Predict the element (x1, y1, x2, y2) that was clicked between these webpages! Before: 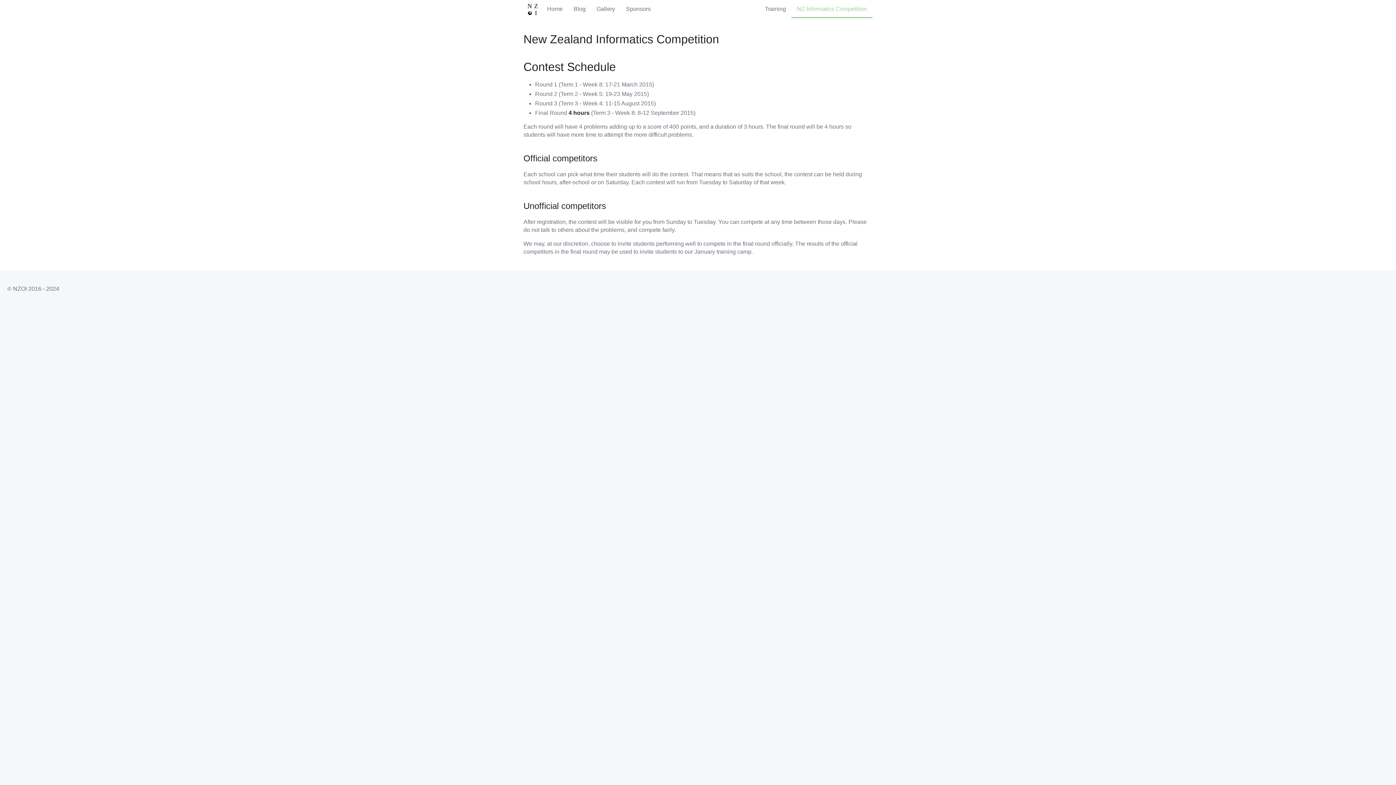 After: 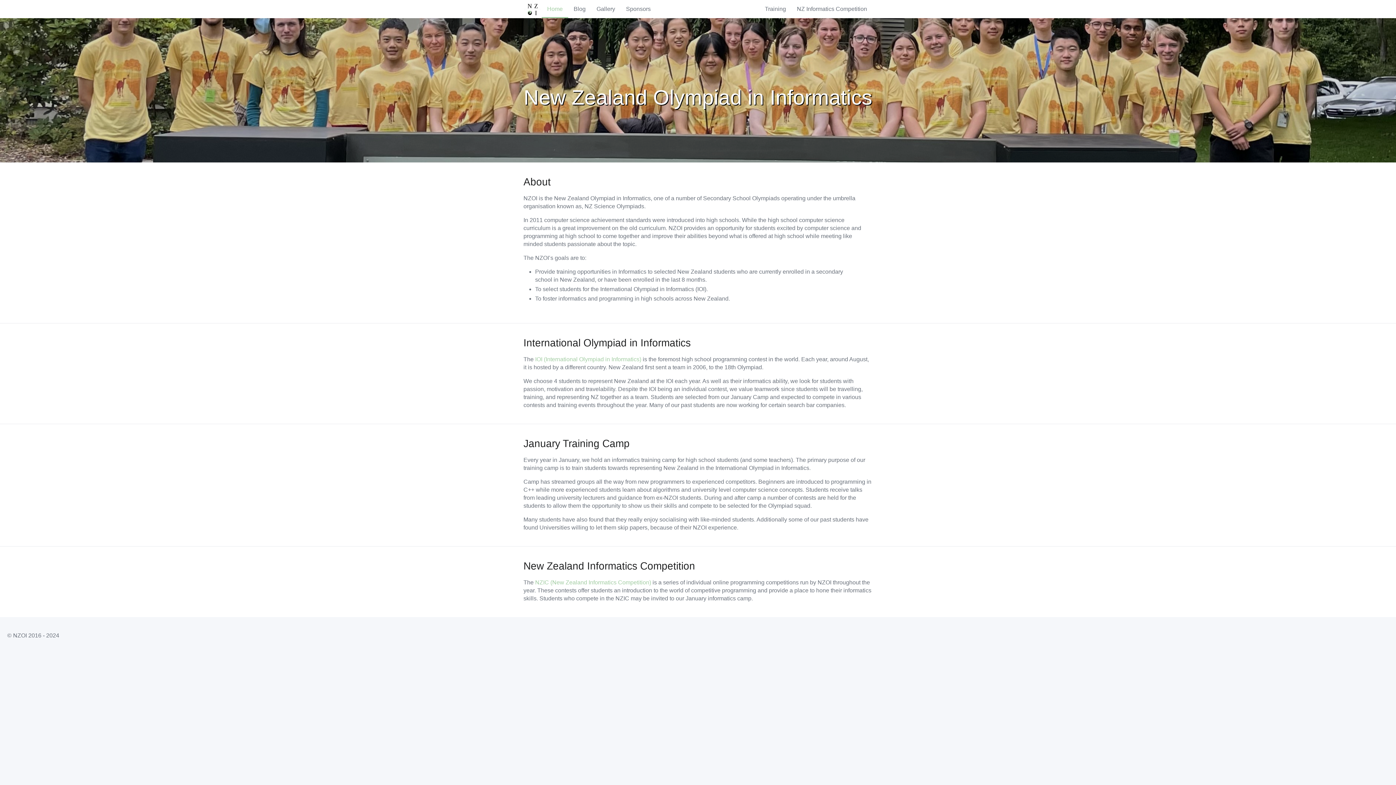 Action: label: Home bbox: (541, 0, 568, 18)